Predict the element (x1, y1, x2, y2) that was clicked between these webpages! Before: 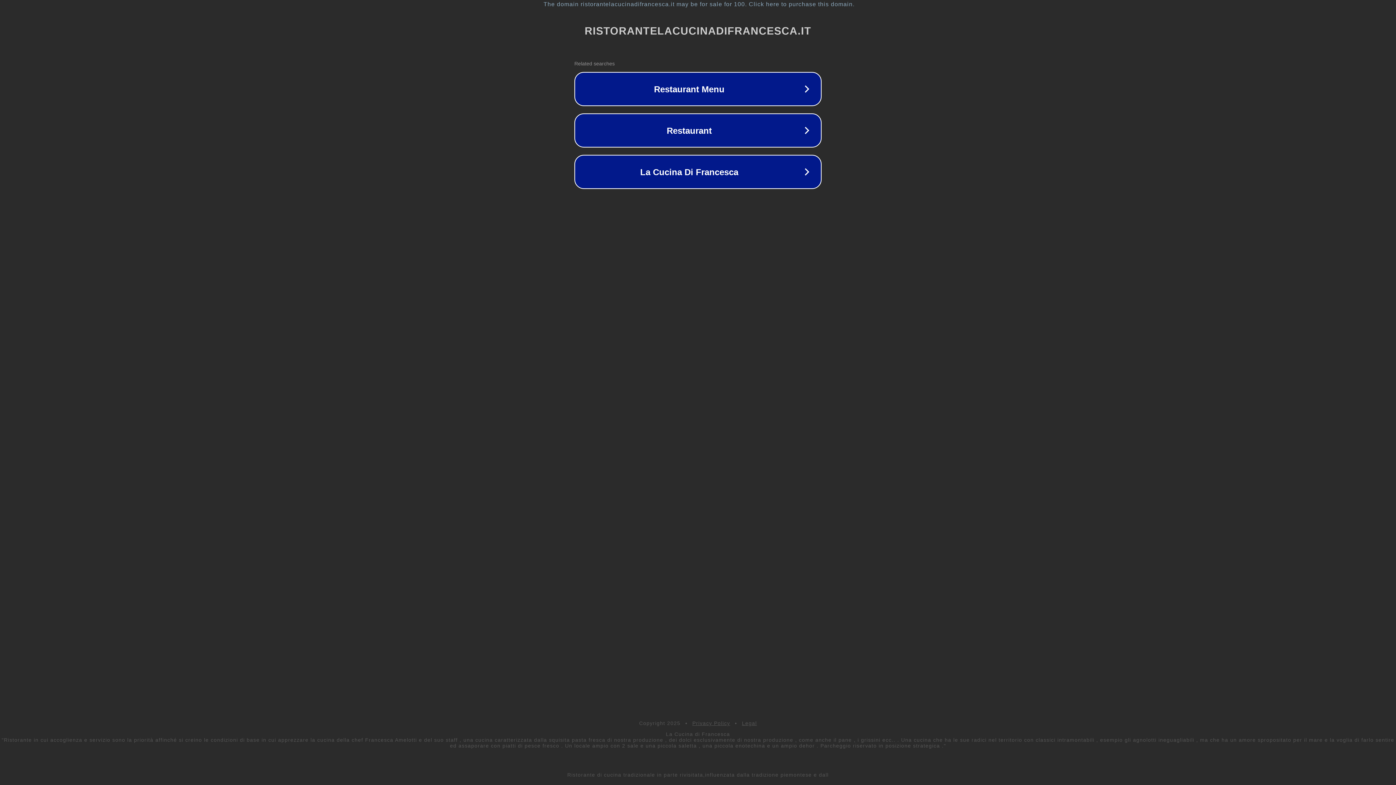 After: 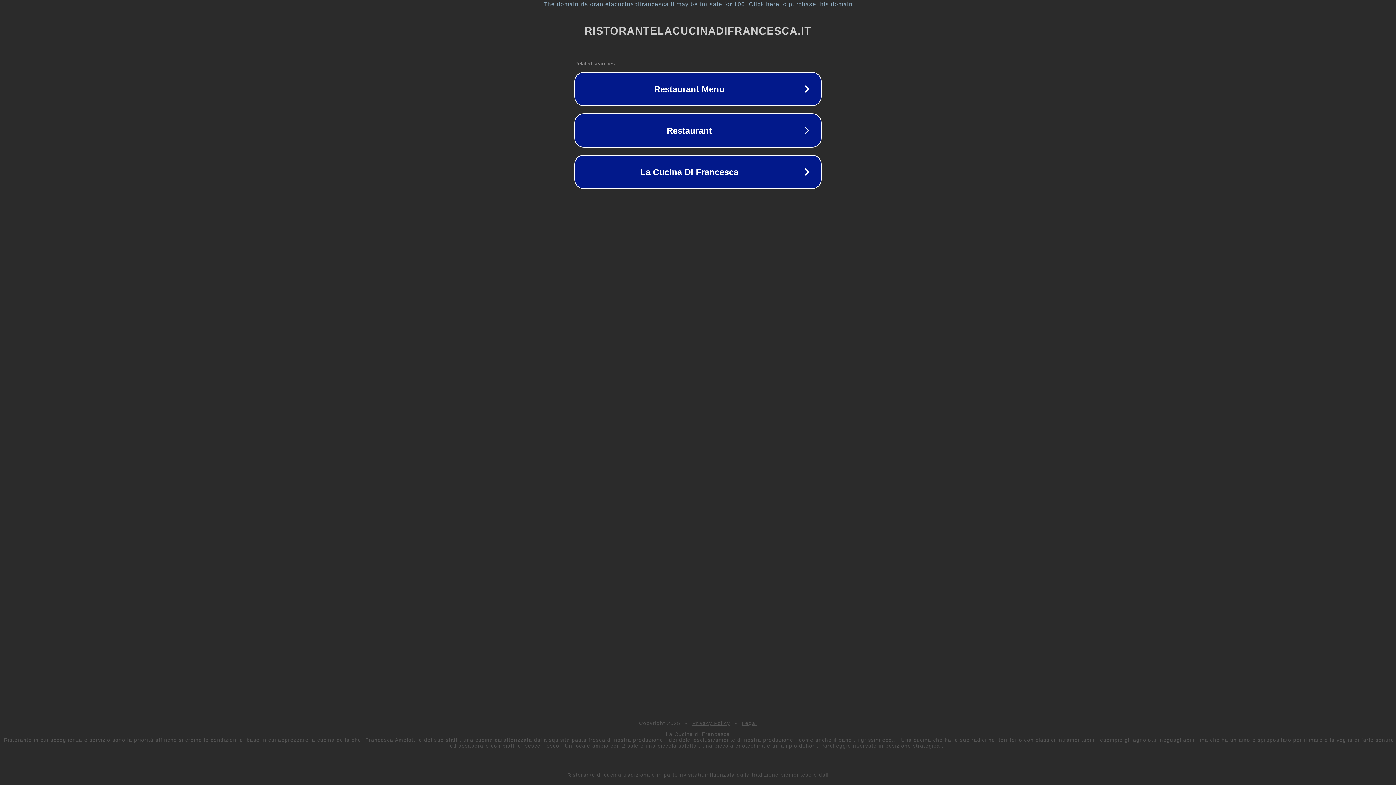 Action: label: Privacy Policy bbox: (692, 720, 730, 726)